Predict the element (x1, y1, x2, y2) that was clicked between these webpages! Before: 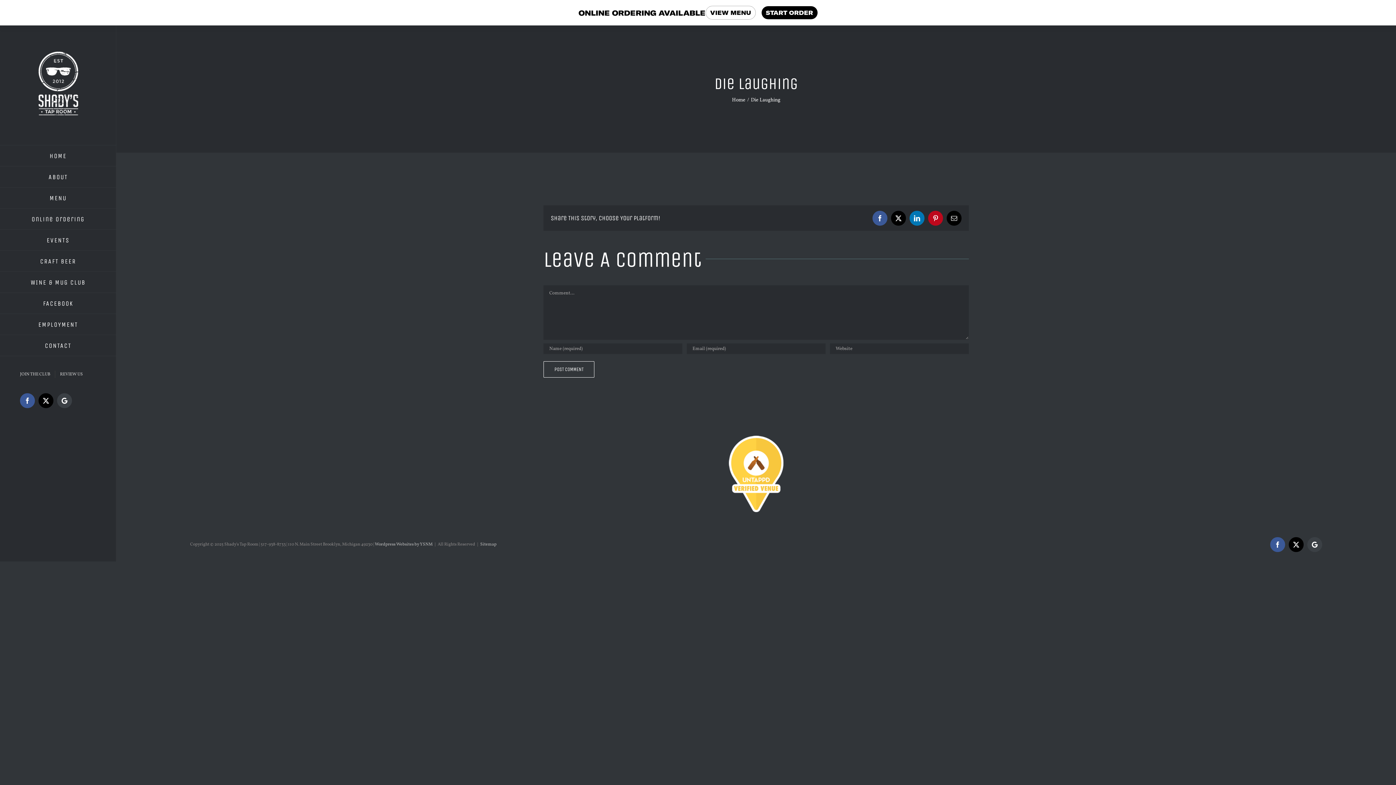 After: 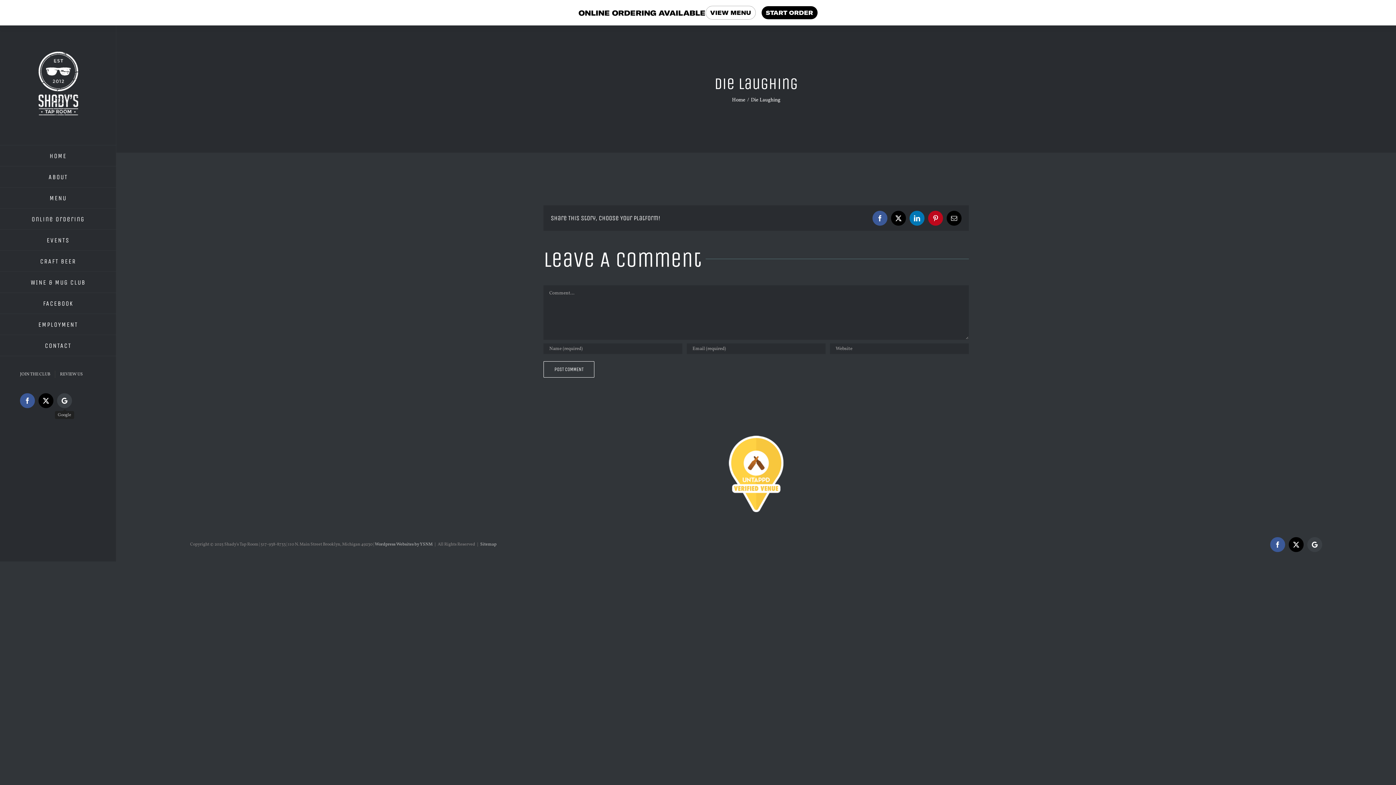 Action: bbox: (57, 393, 72, 408) label: Google